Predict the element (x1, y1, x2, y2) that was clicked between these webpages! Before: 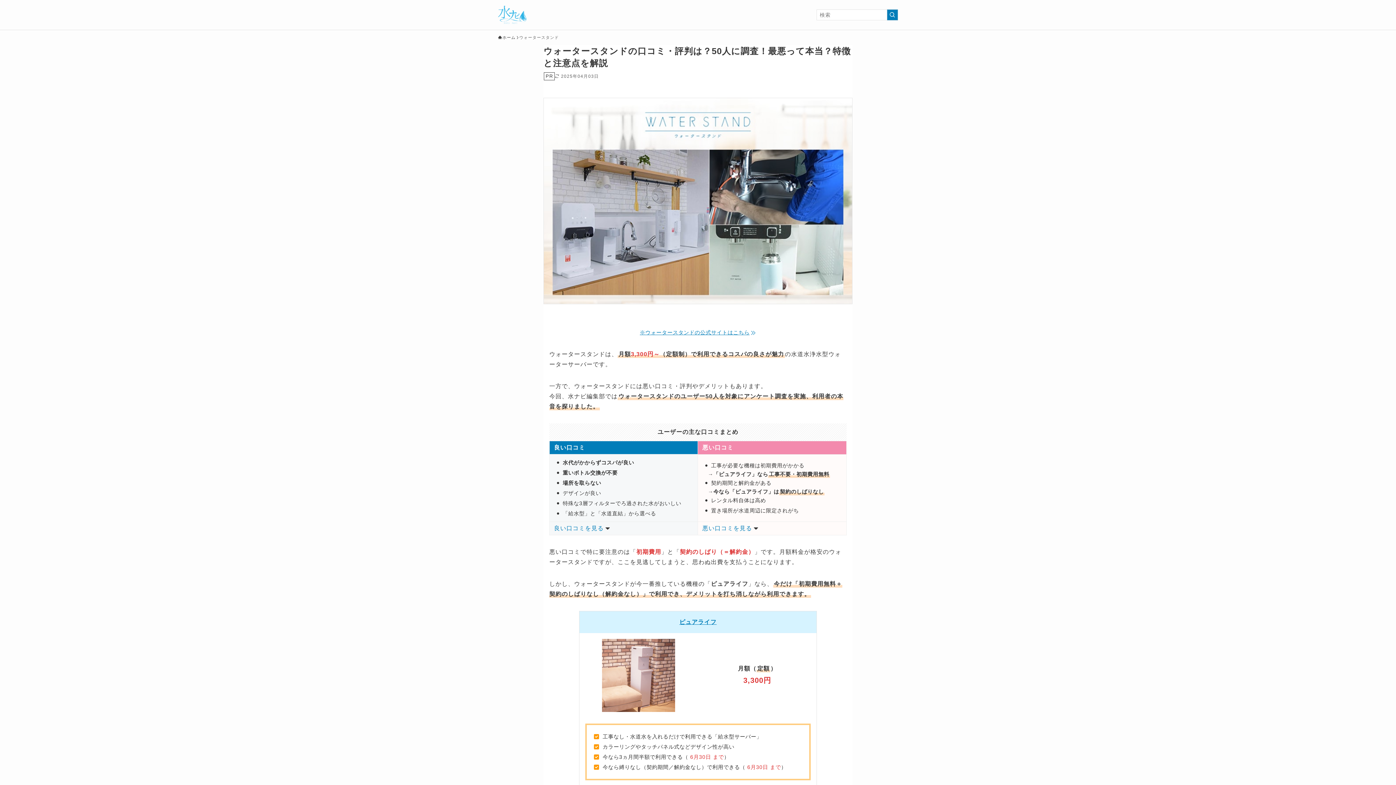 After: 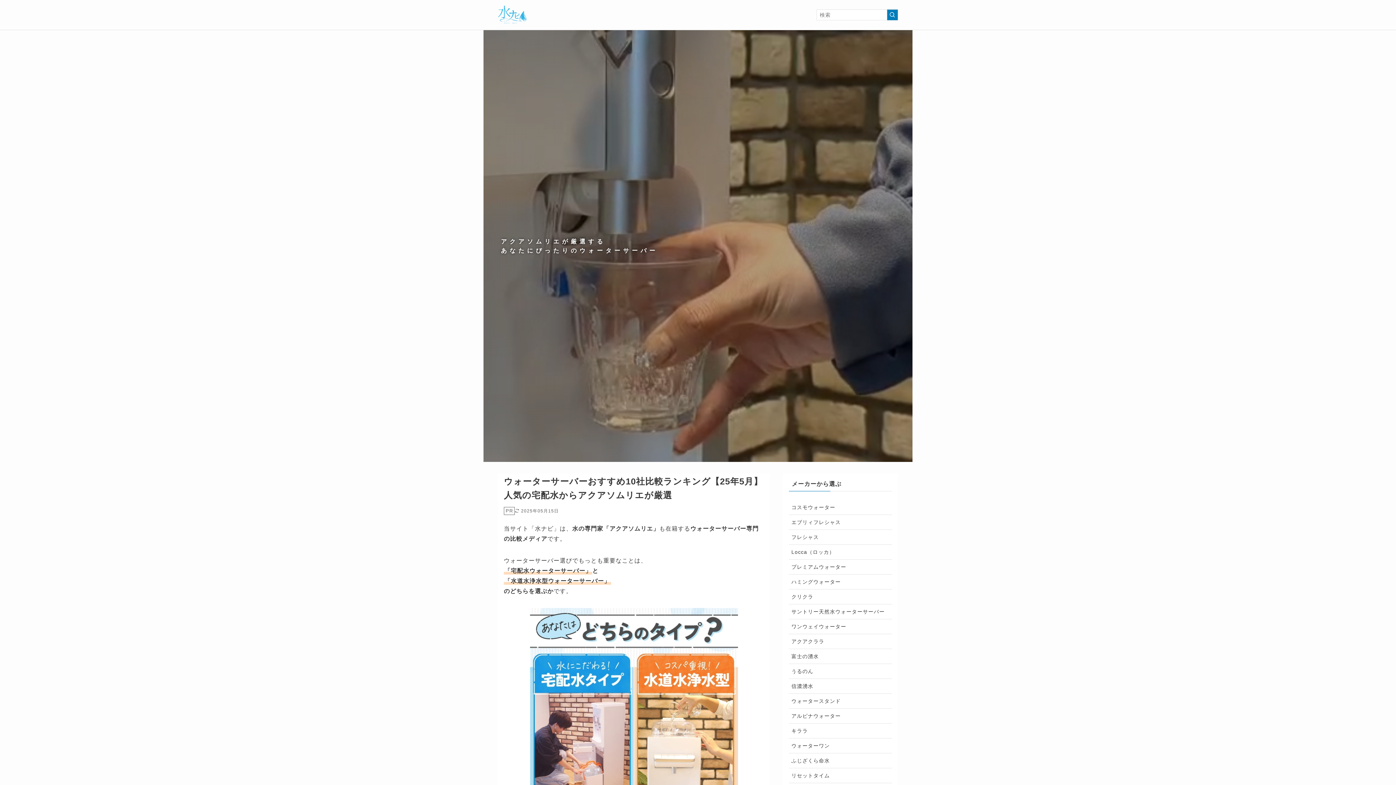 Action: bbox: (498, 5, 526, 24)